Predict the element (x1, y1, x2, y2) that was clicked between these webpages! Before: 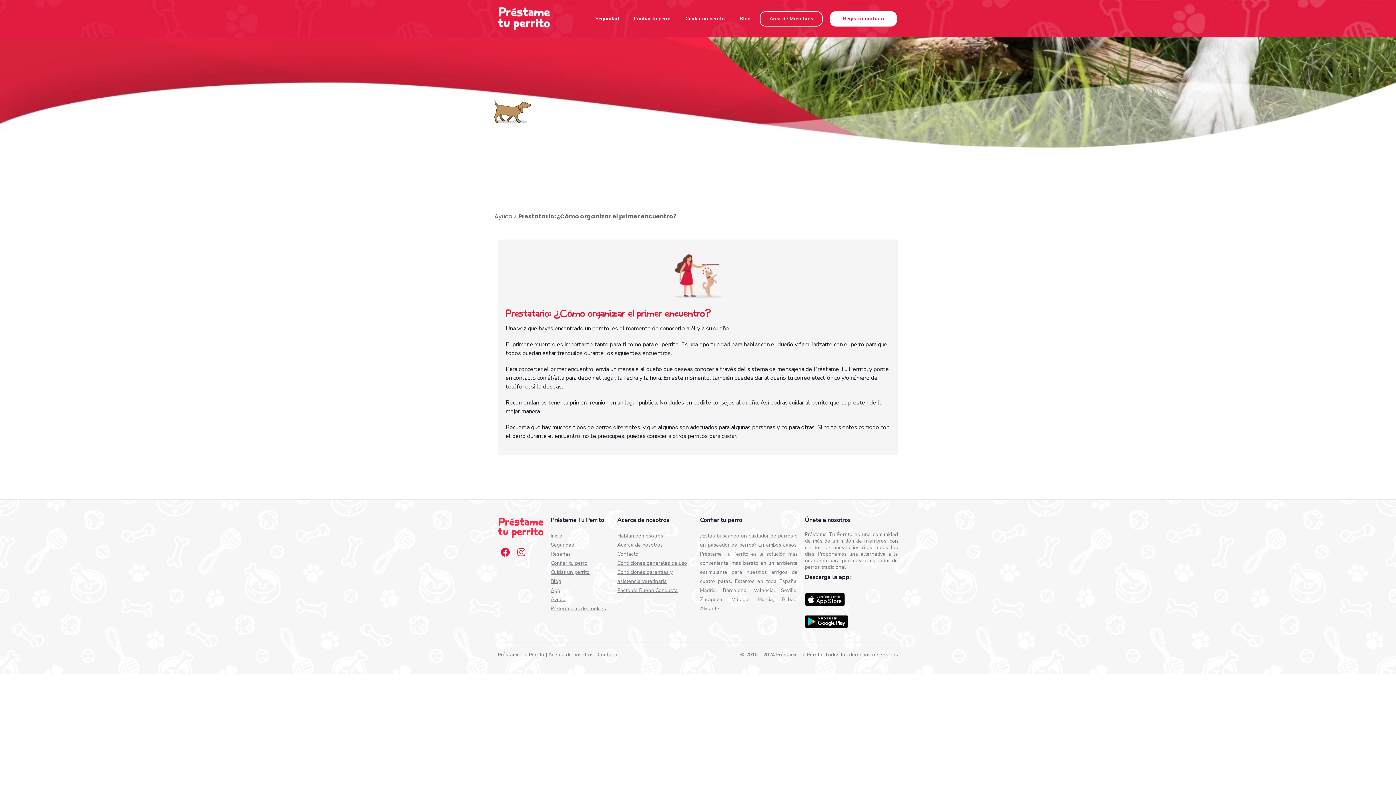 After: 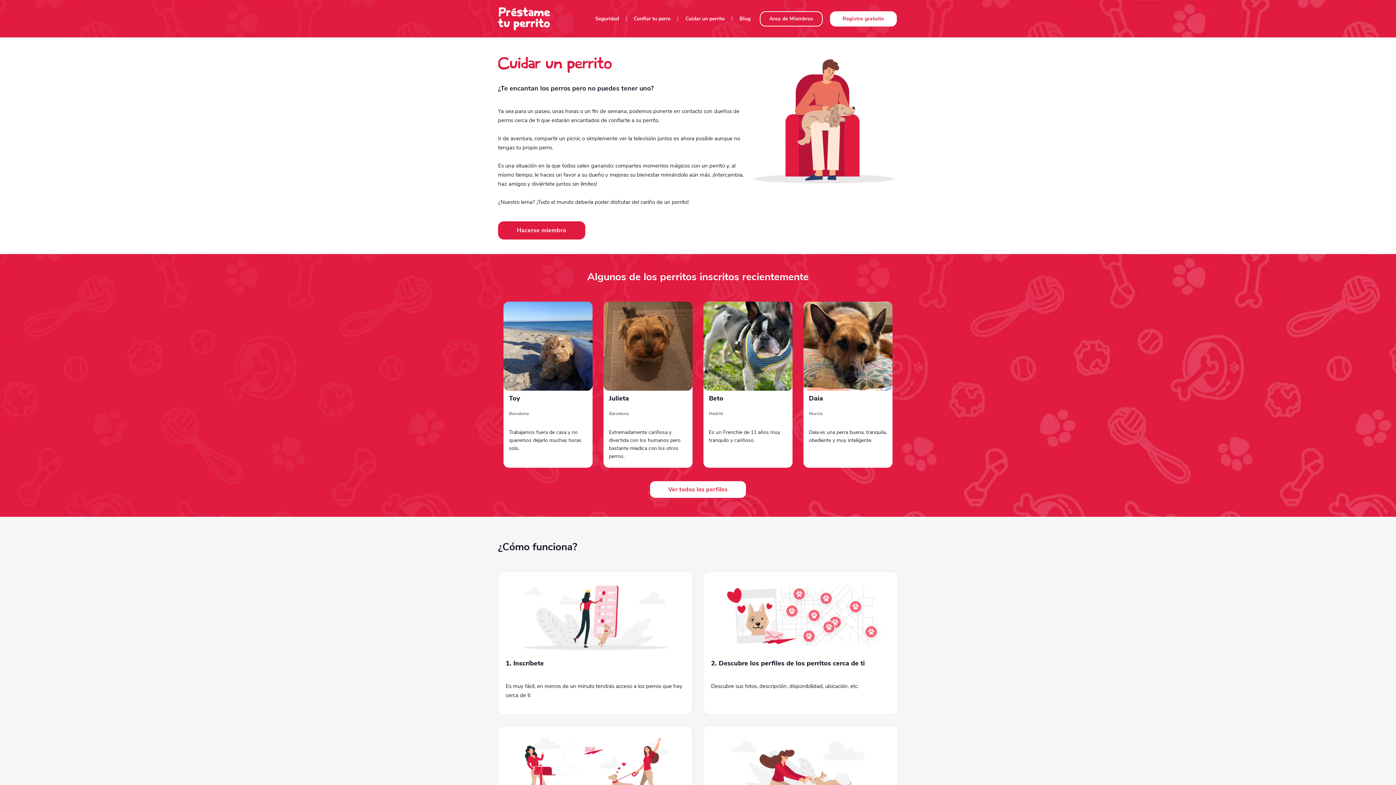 Action: label: Cuidar un perrito bbox: (550, 569, 589, 576)